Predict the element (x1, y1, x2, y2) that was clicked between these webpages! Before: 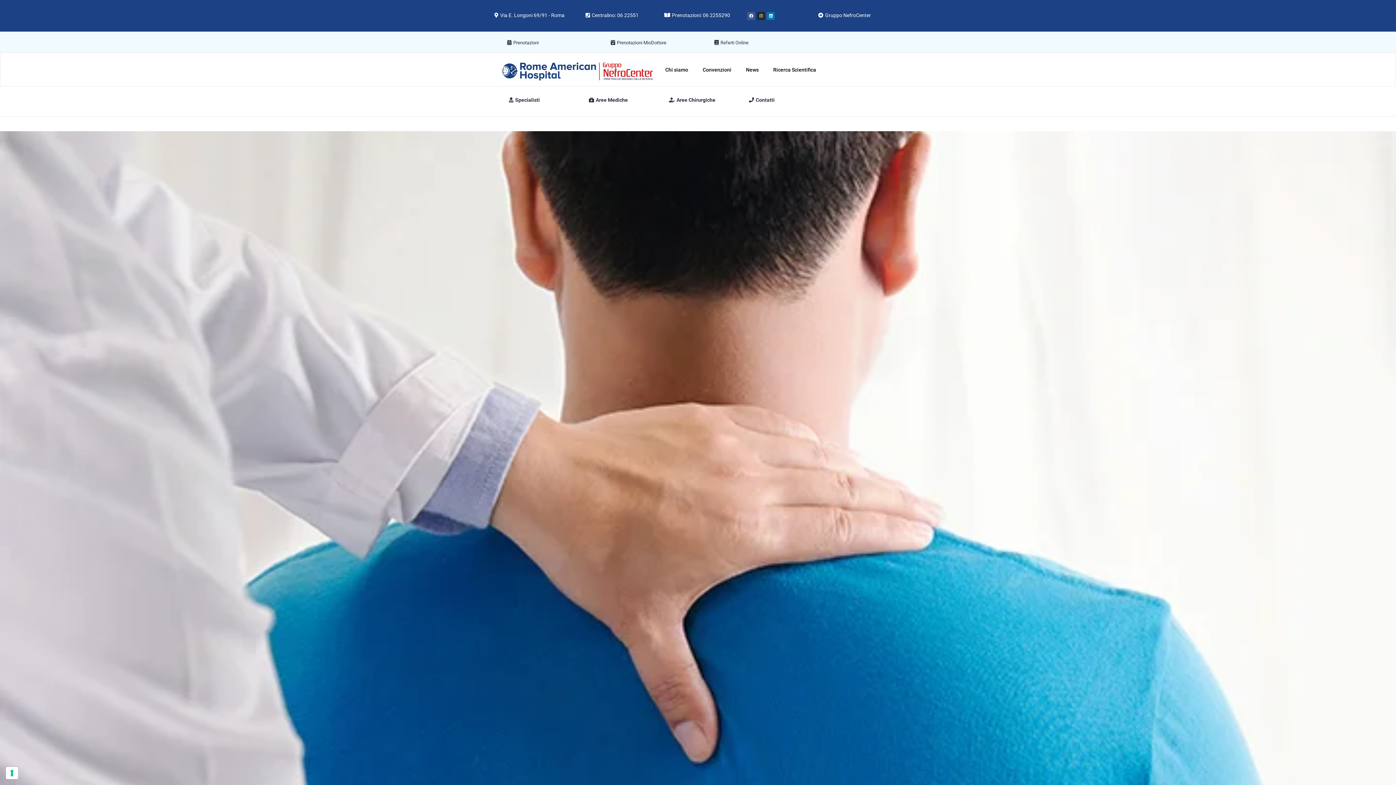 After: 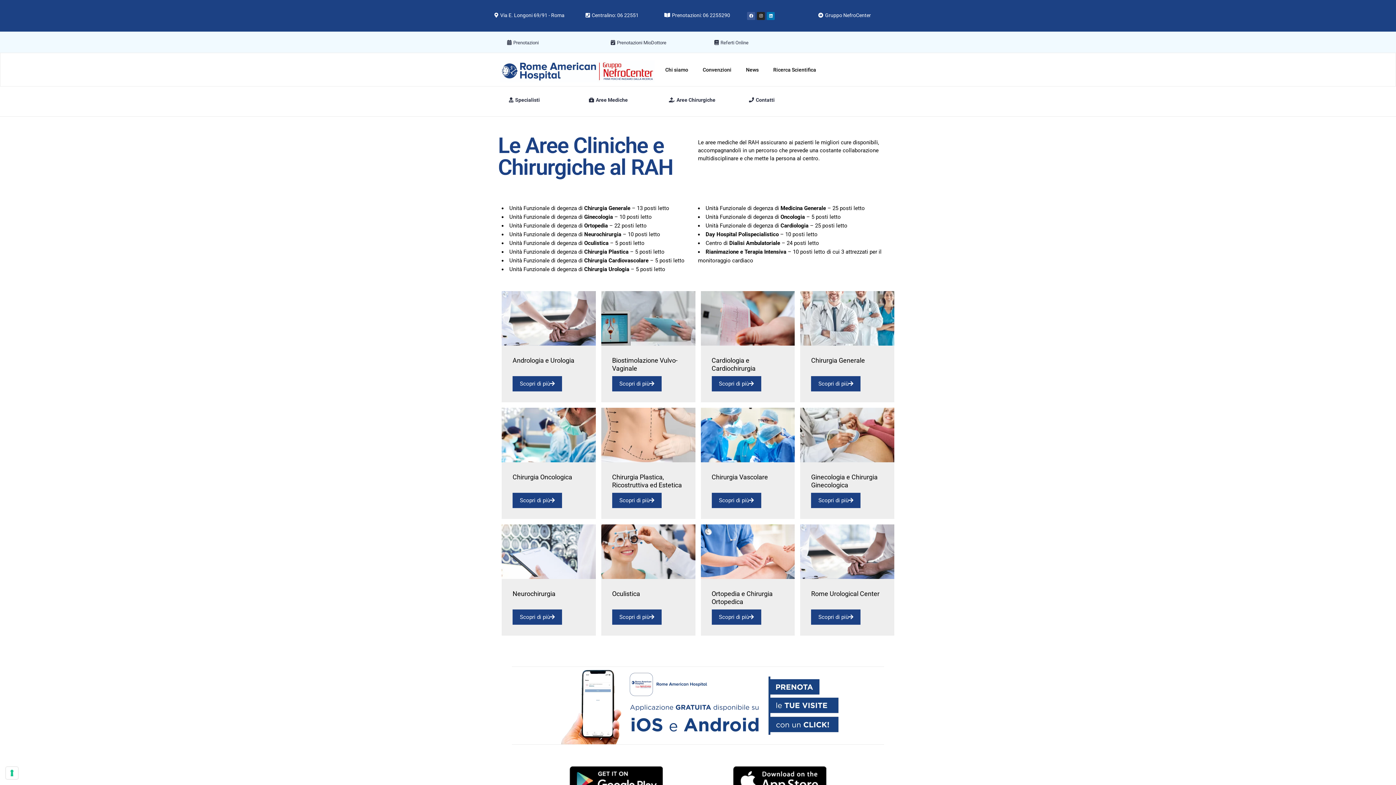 Action: bbox: (658, 86, 738, 116) label: Aree Chirurgiche